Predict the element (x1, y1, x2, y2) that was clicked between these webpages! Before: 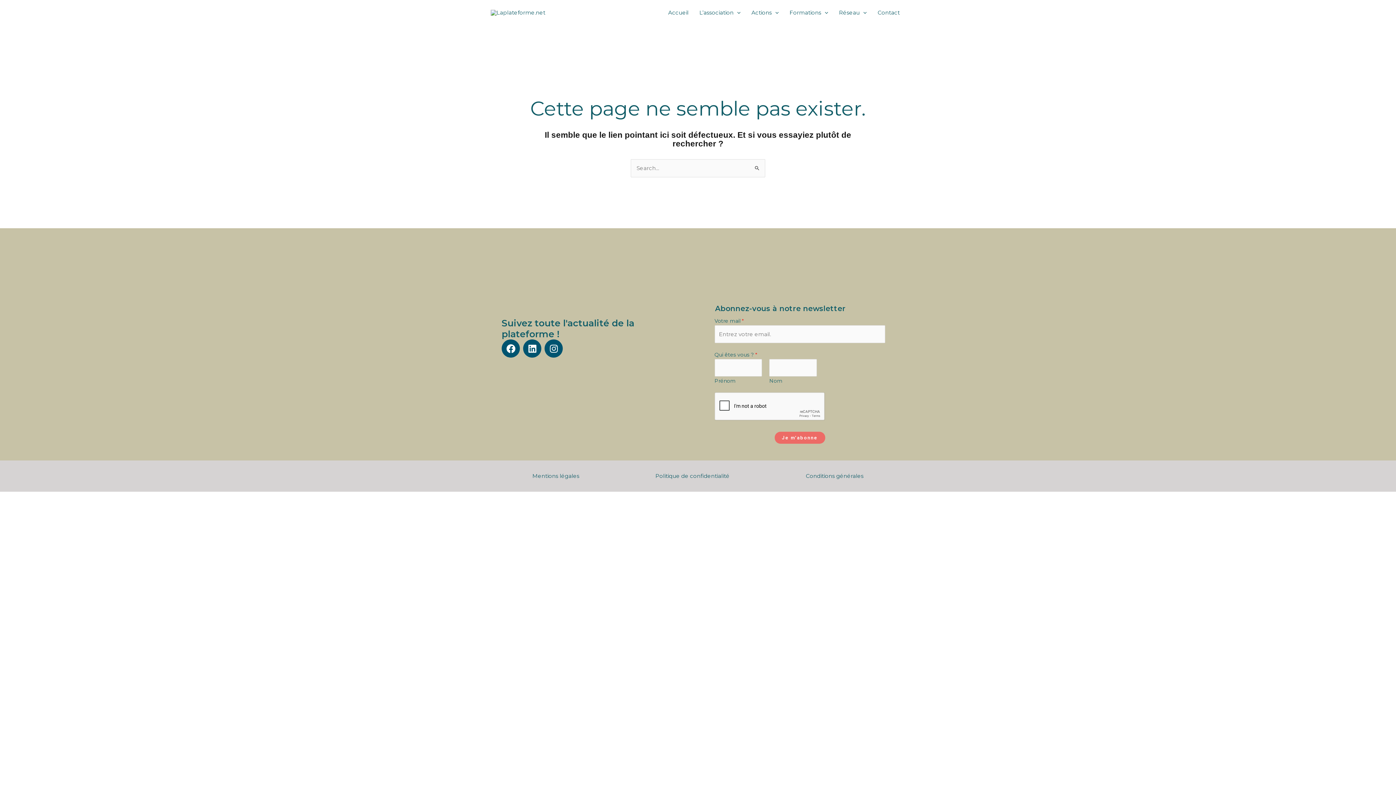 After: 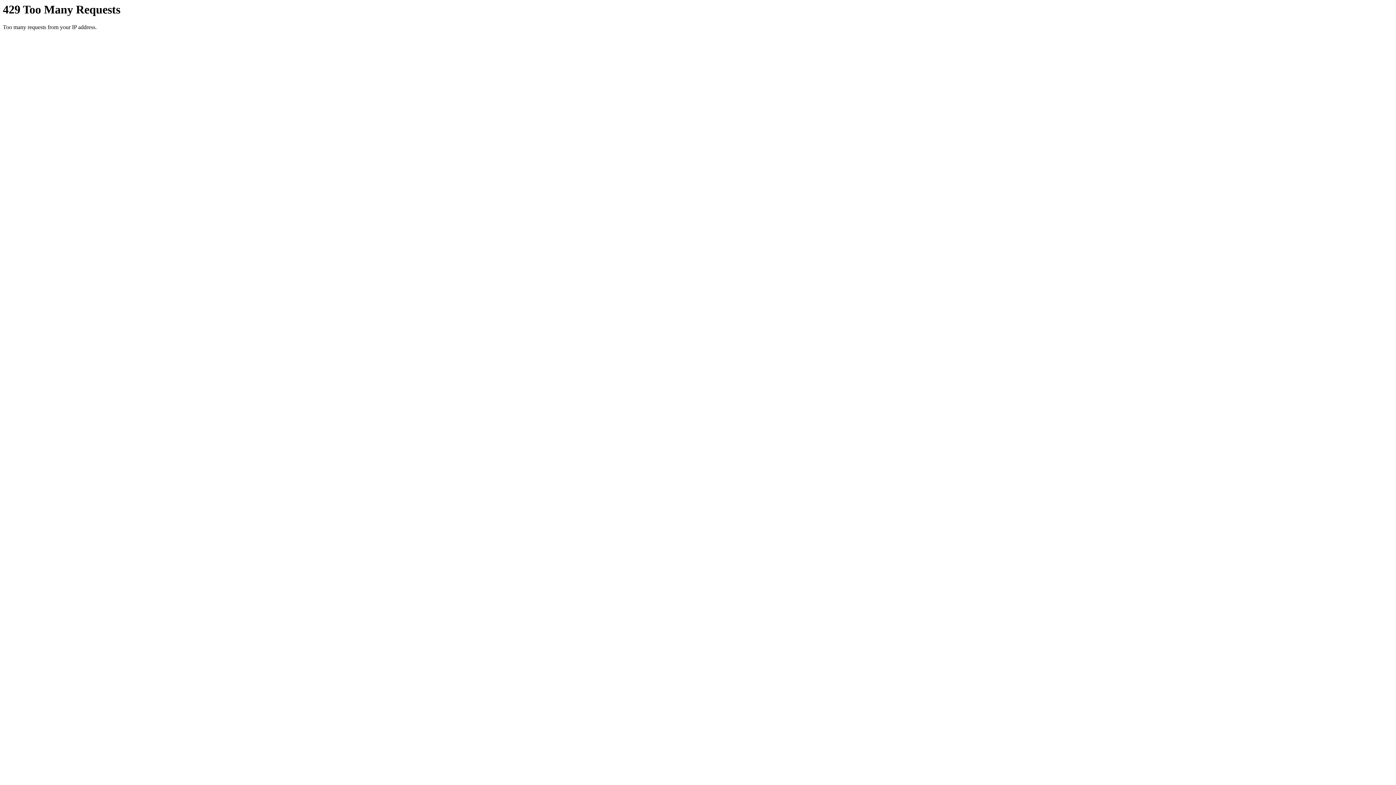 Action: bbox: (662, 0, 694, 25) label: Accueil